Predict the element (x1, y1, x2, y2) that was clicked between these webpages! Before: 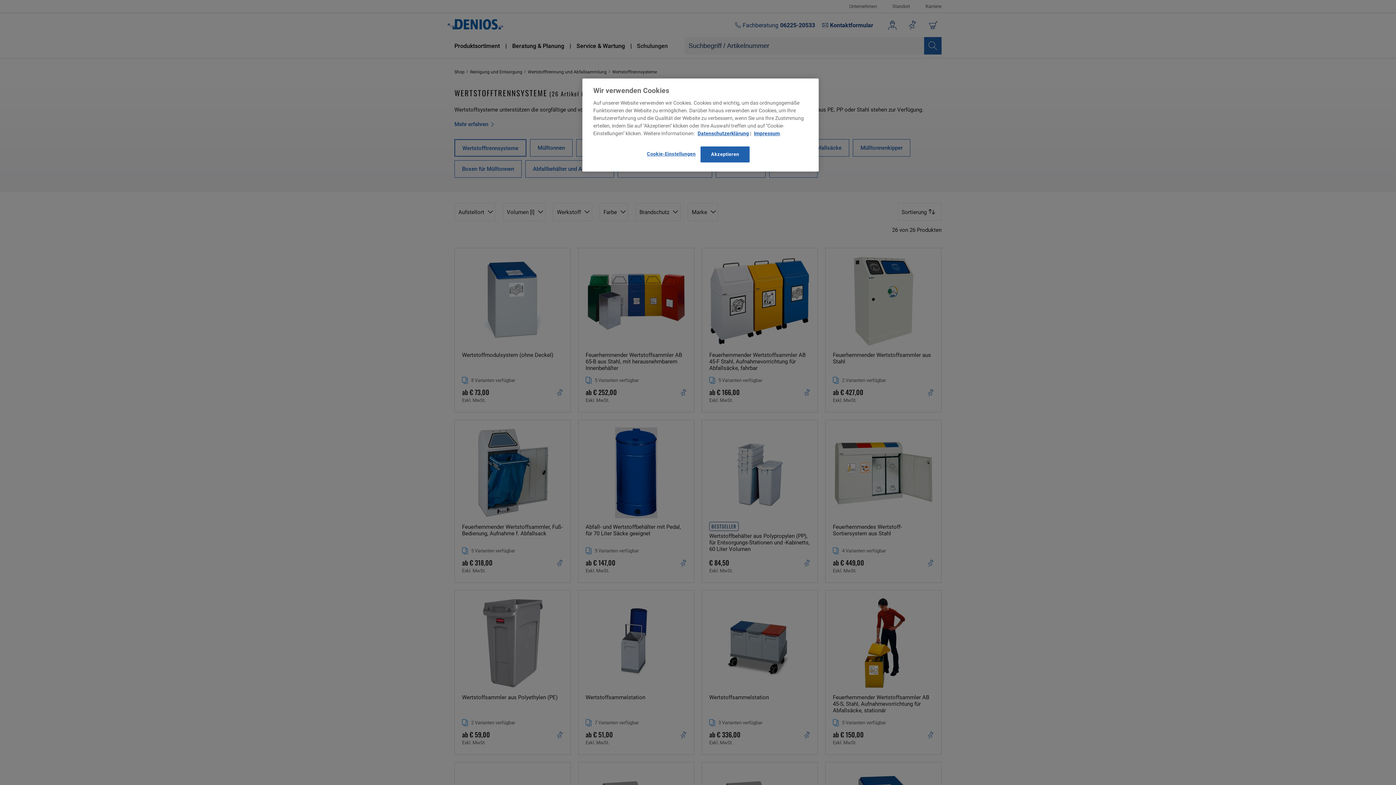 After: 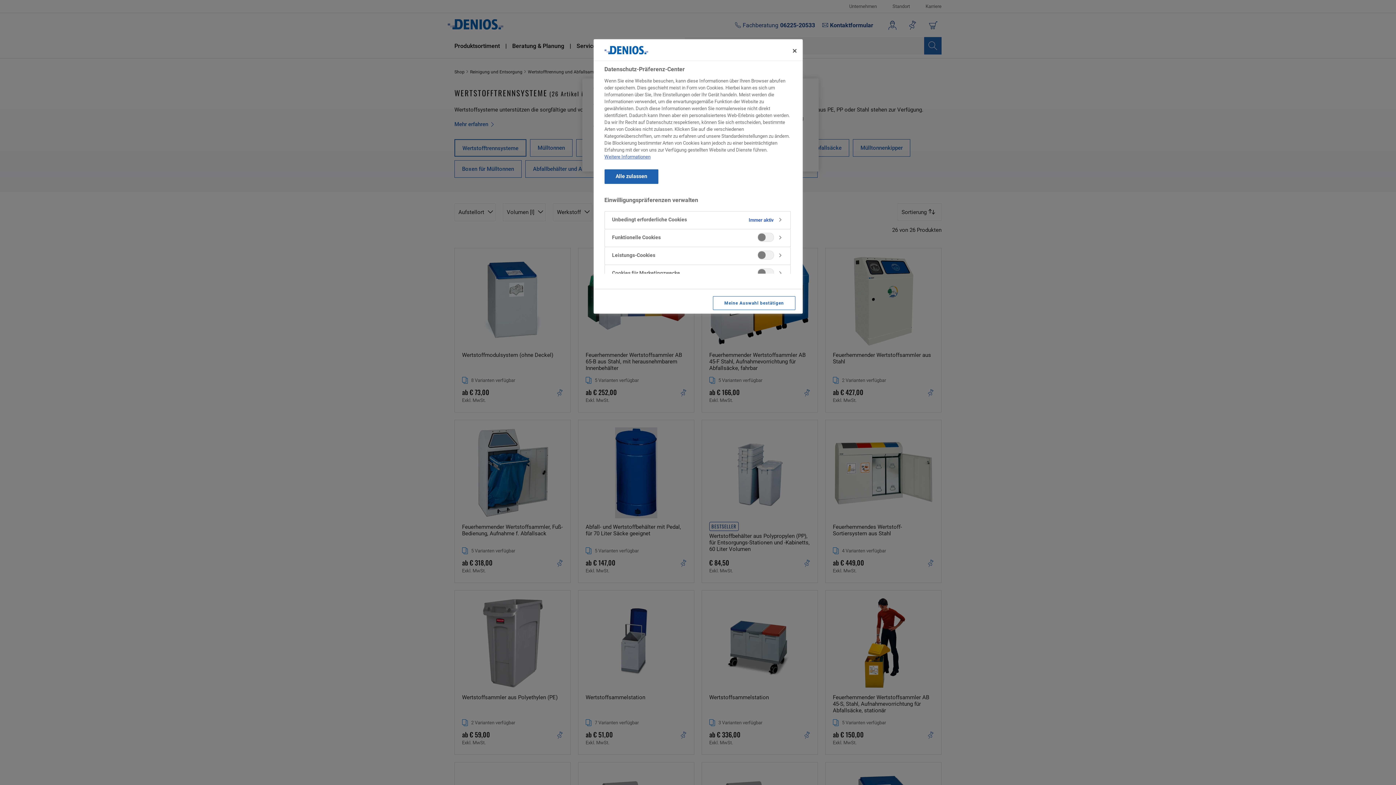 Action: label: Cookie-Einstellungen bbox: (646, 146, 695, 161)